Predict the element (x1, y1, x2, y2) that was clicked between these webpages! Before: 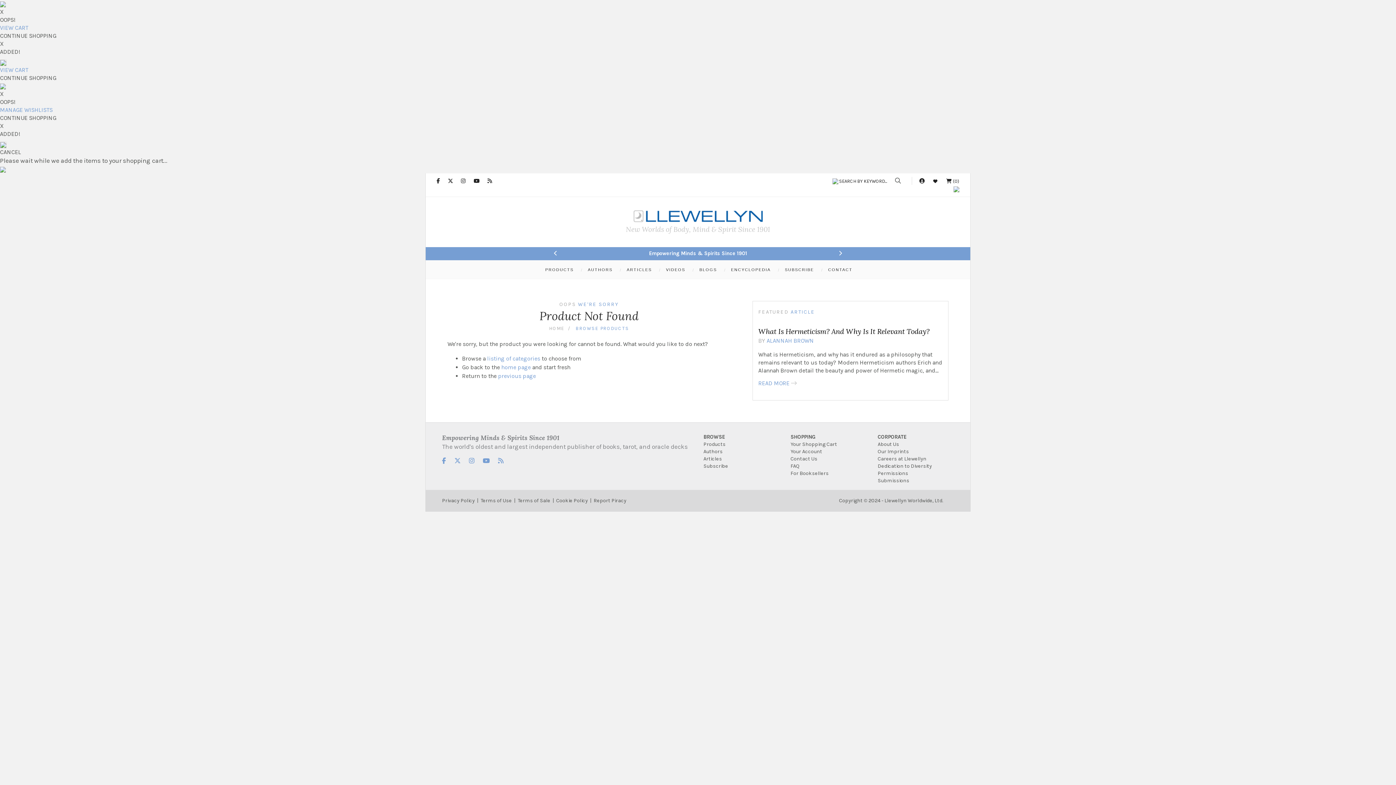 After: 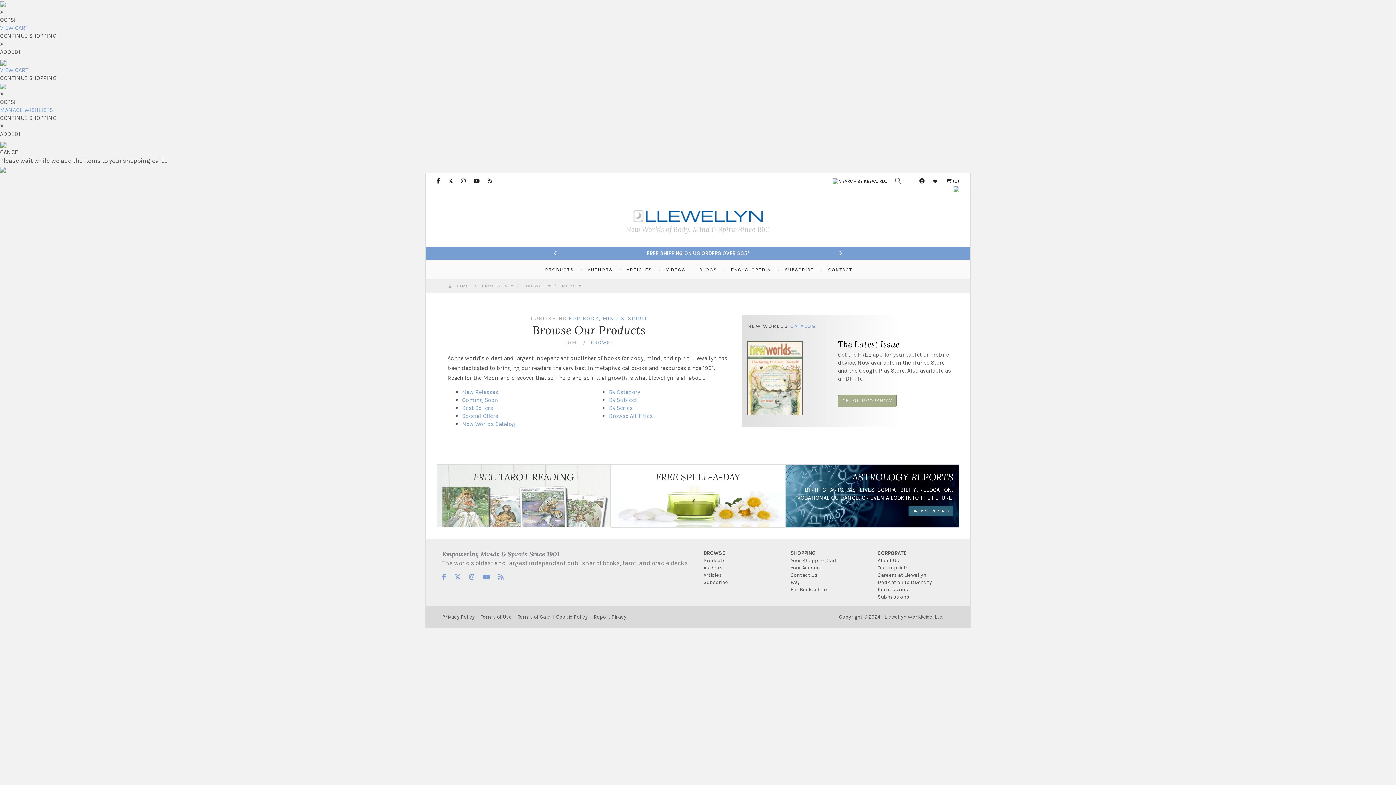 Action: bbox: (703, 441, 725, 447) label: Products